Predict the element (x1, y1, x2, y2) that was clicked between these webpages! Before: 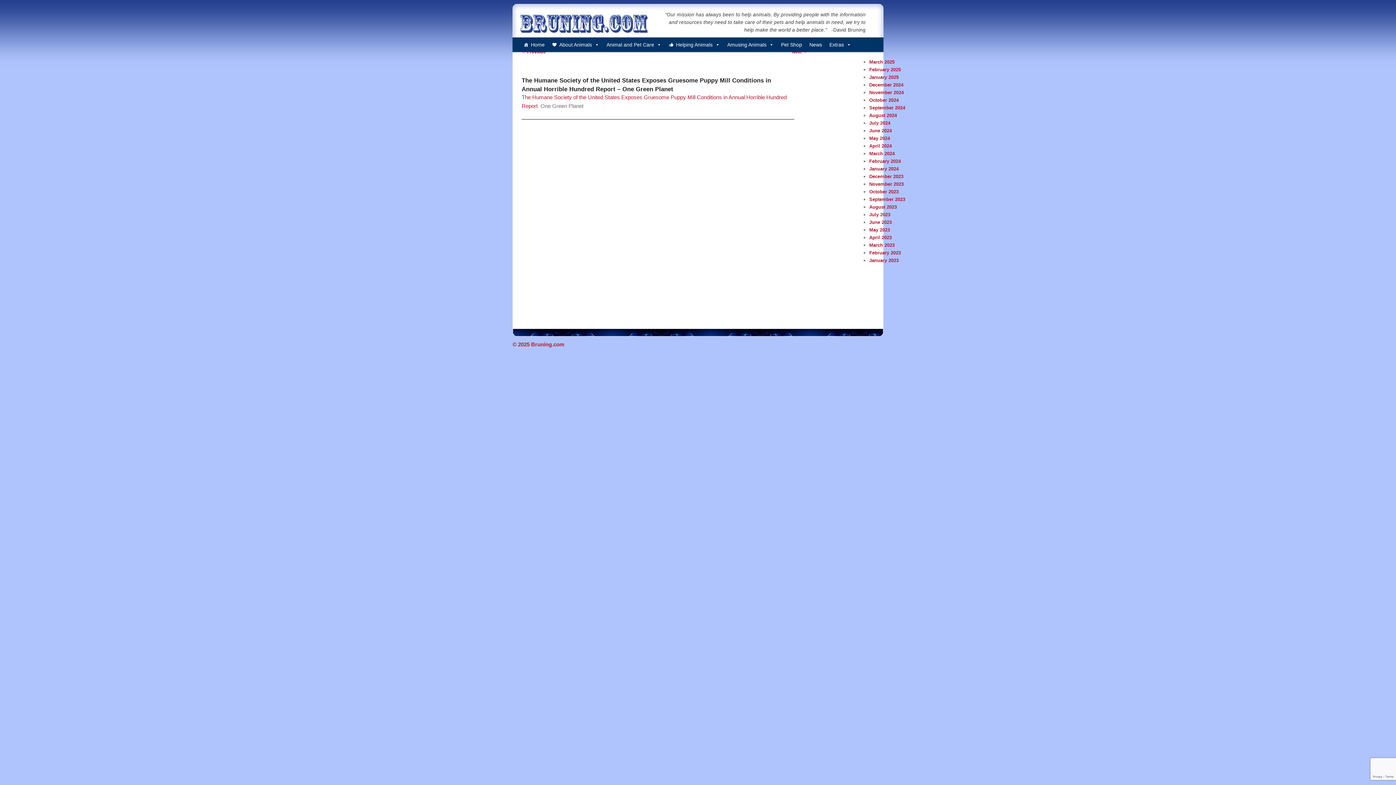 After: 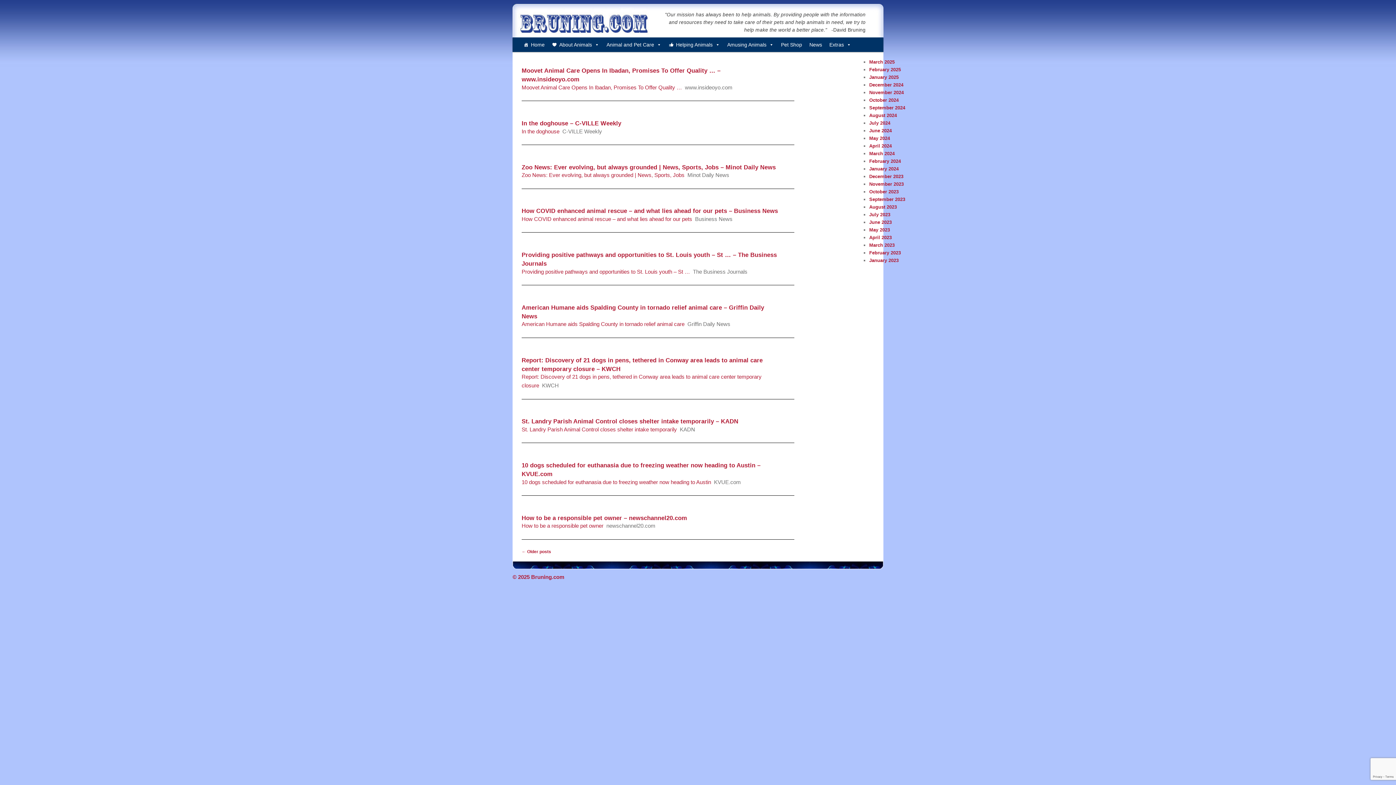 Action: bbox: (869, 257, 898, 263) label: January 2023